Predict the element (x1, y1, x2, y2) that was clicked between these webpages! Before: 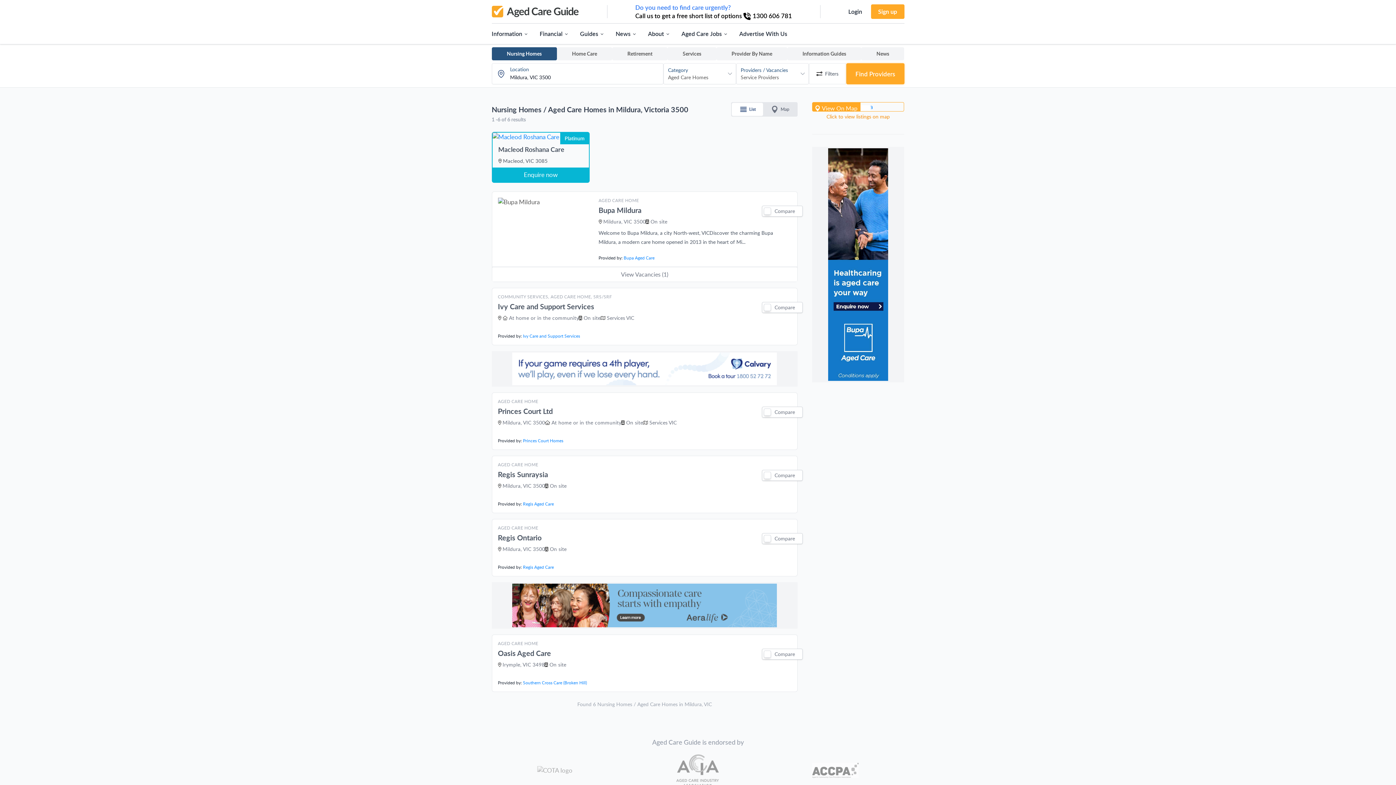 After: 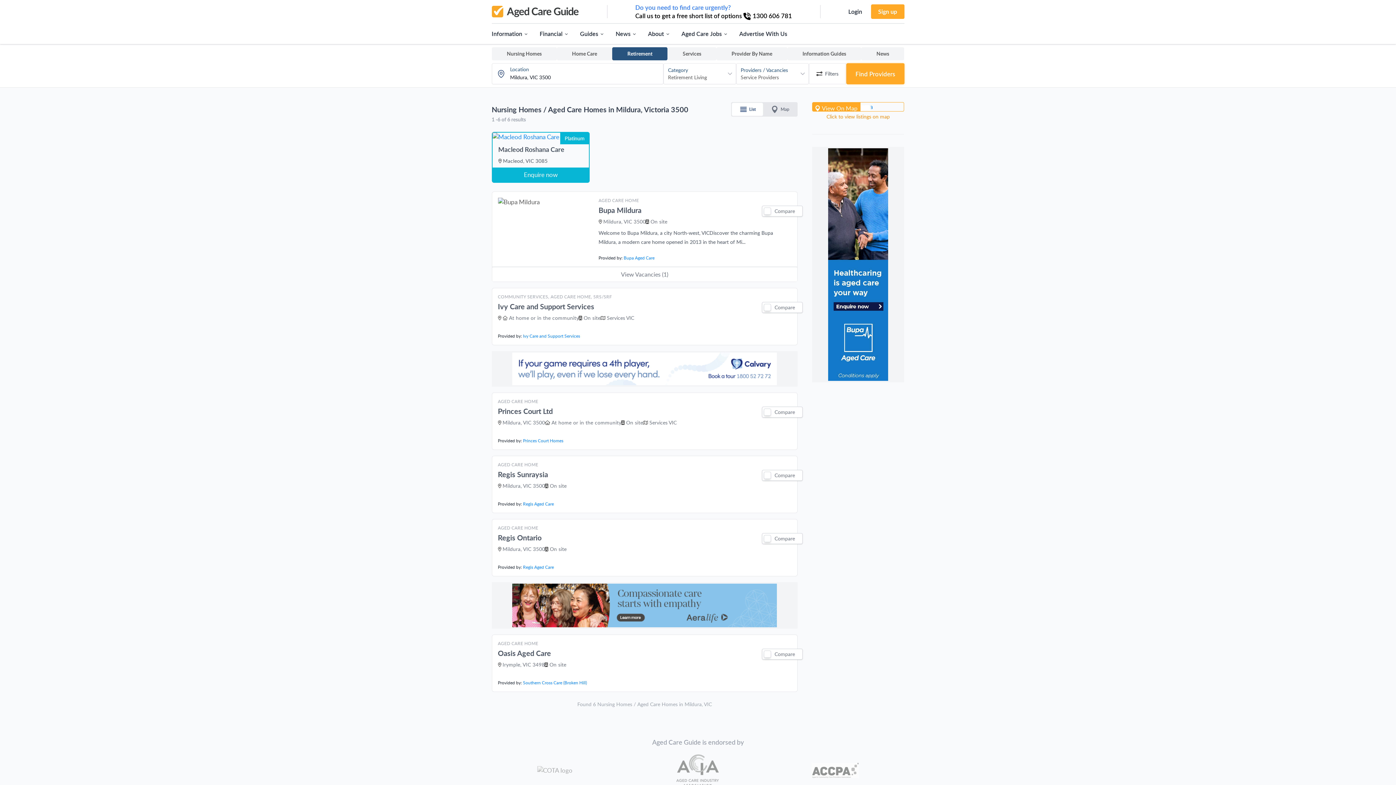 Action: bbox: (612, 47, 667, 60) label: Retirement